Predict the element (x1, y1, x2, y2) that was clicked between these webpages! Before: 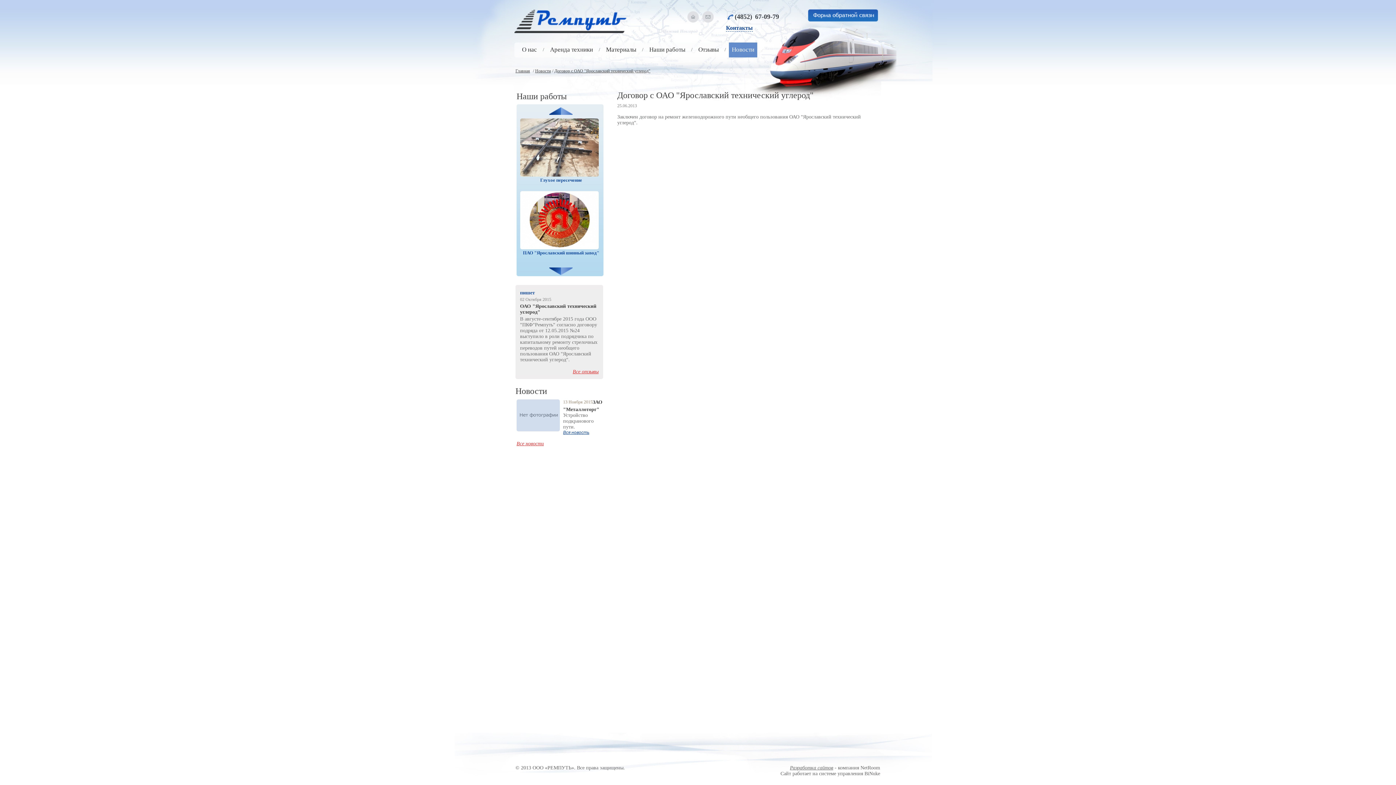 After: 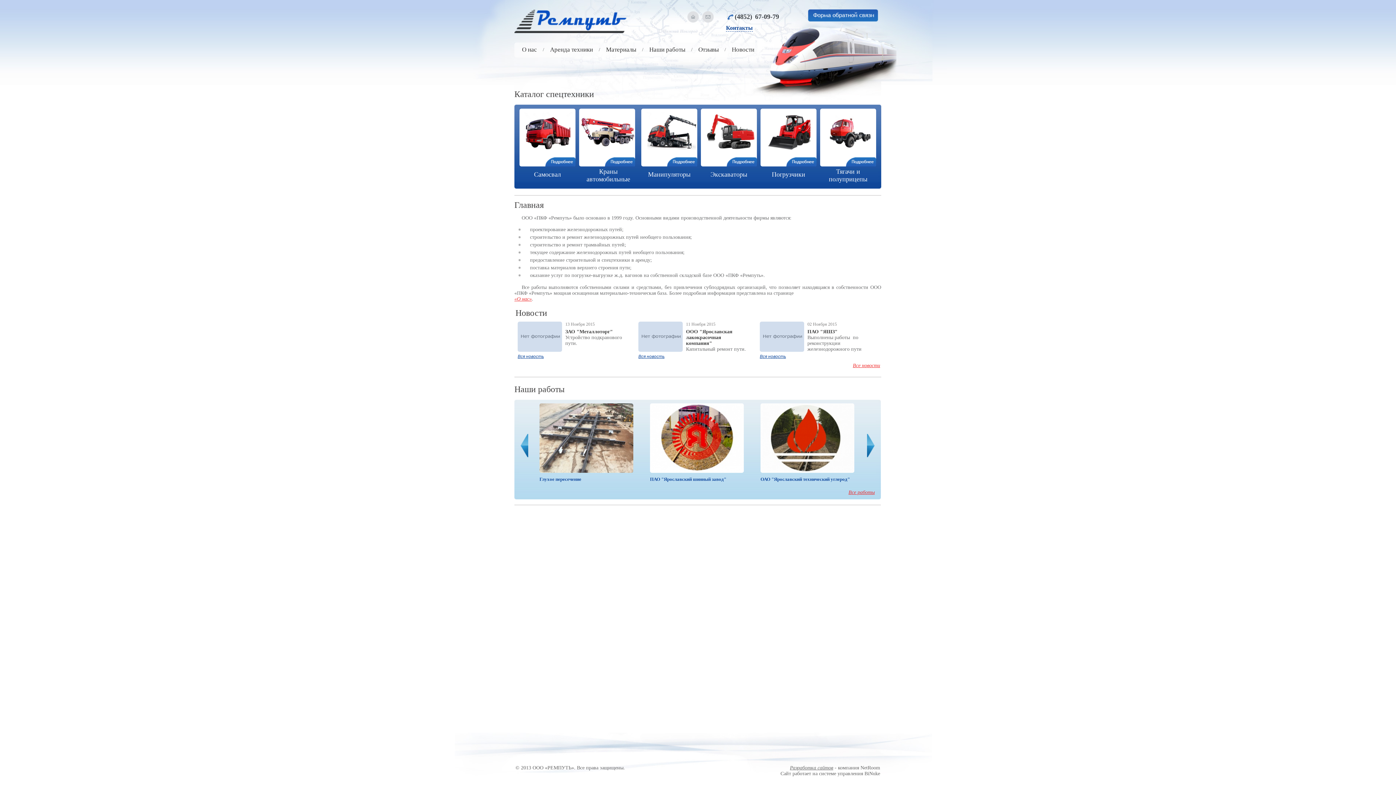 Action: bbox: (687, 18, 698, 23)